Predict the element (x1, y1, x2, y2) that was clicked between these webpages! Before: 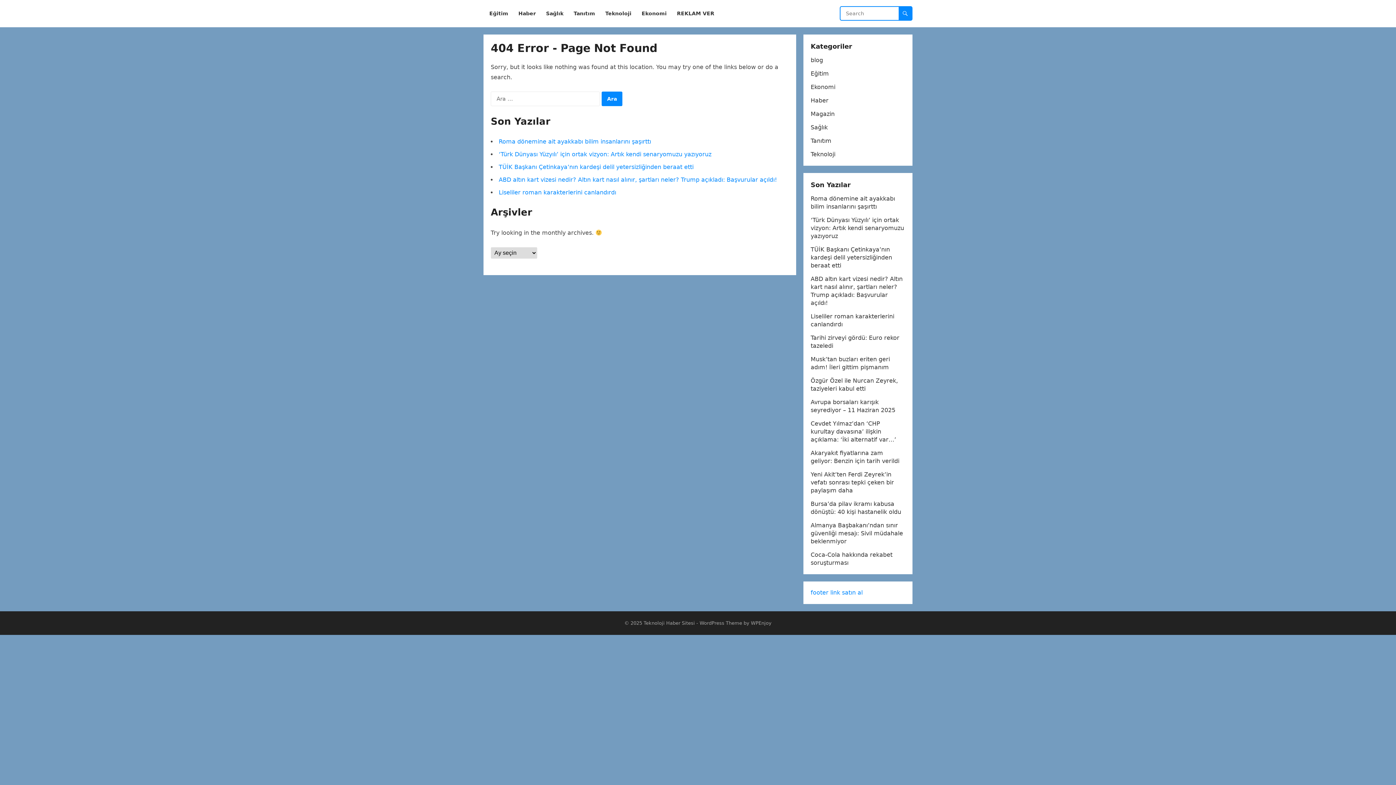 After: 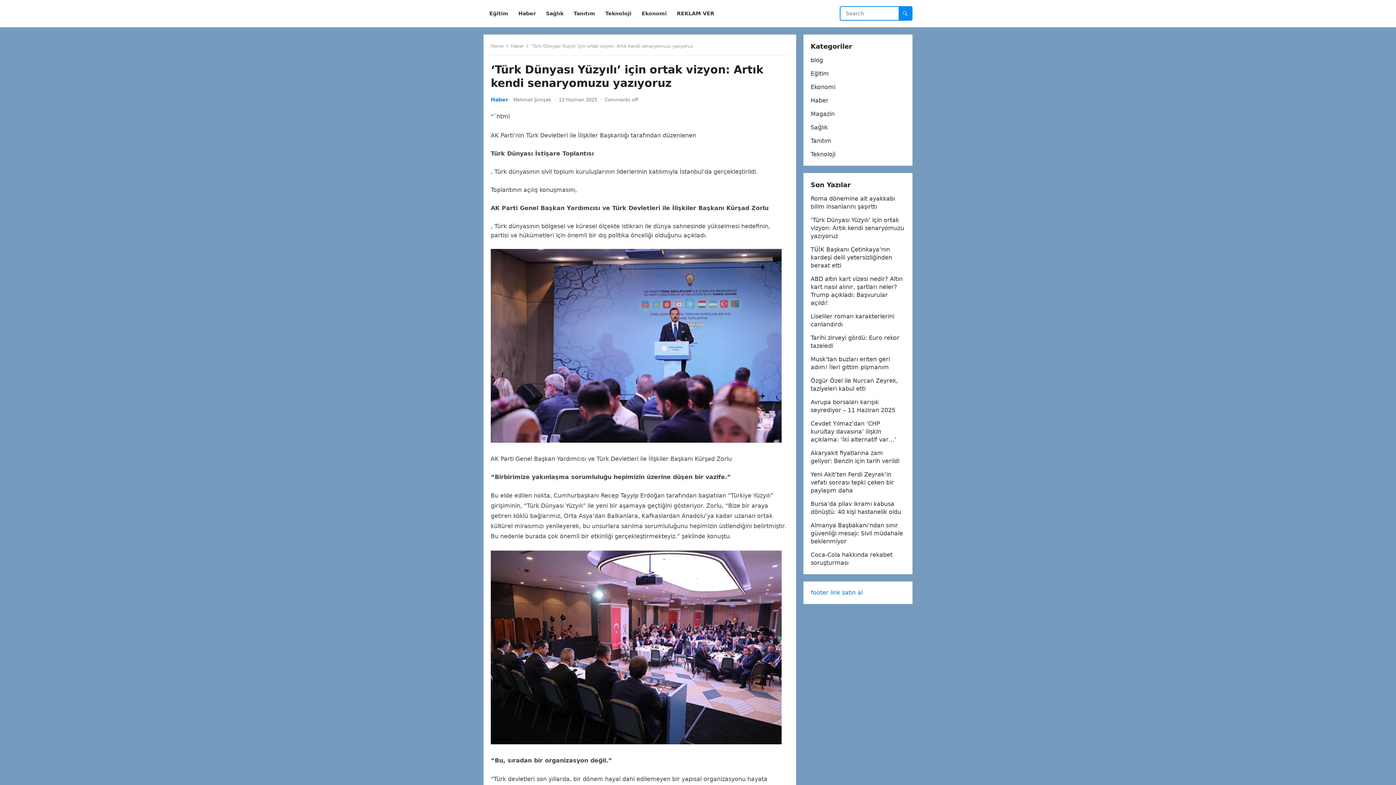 Action: label: ‘Türk Dünyası Yüzyılı’ için ortak vizyon: Artık kendi senaryomuzu yazıyoruz bbox: (498, 150, 711, 157)